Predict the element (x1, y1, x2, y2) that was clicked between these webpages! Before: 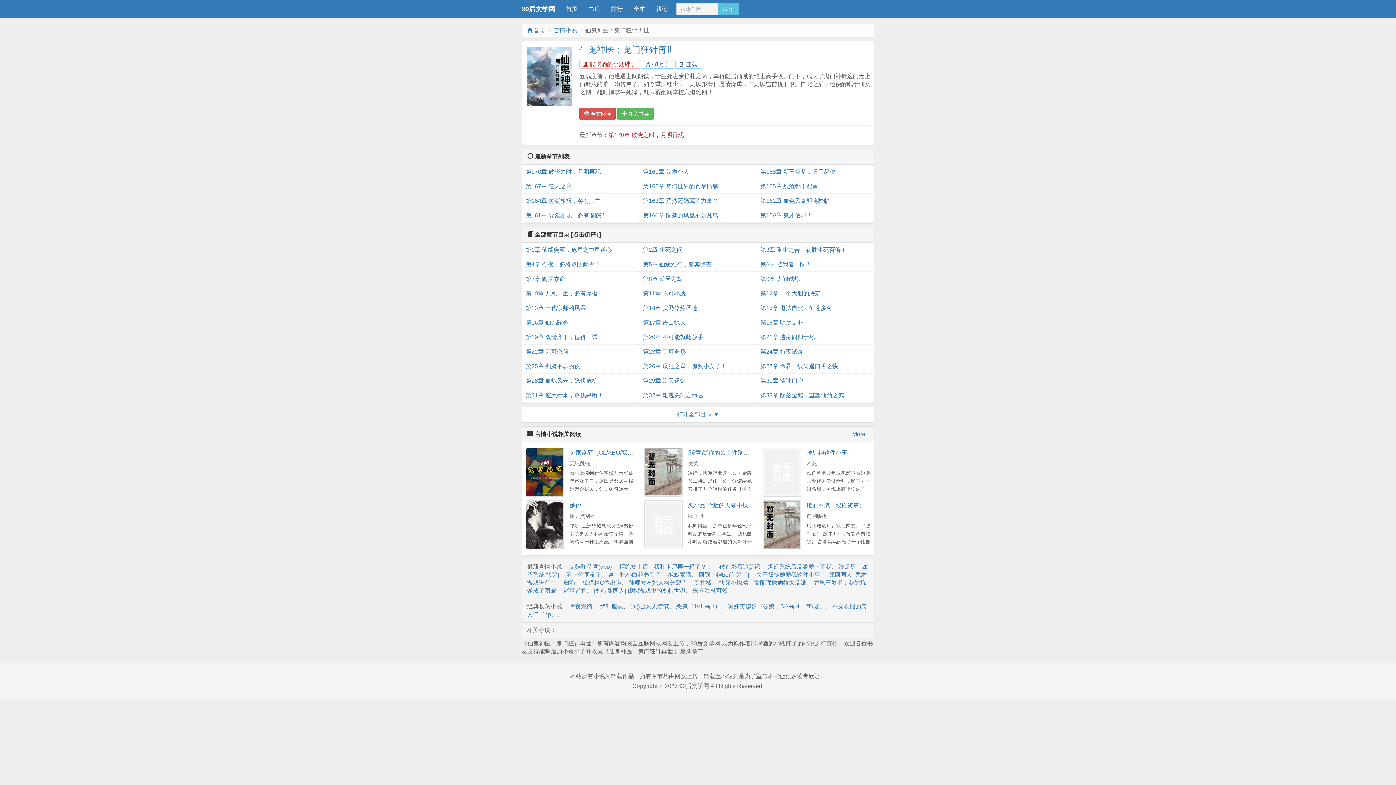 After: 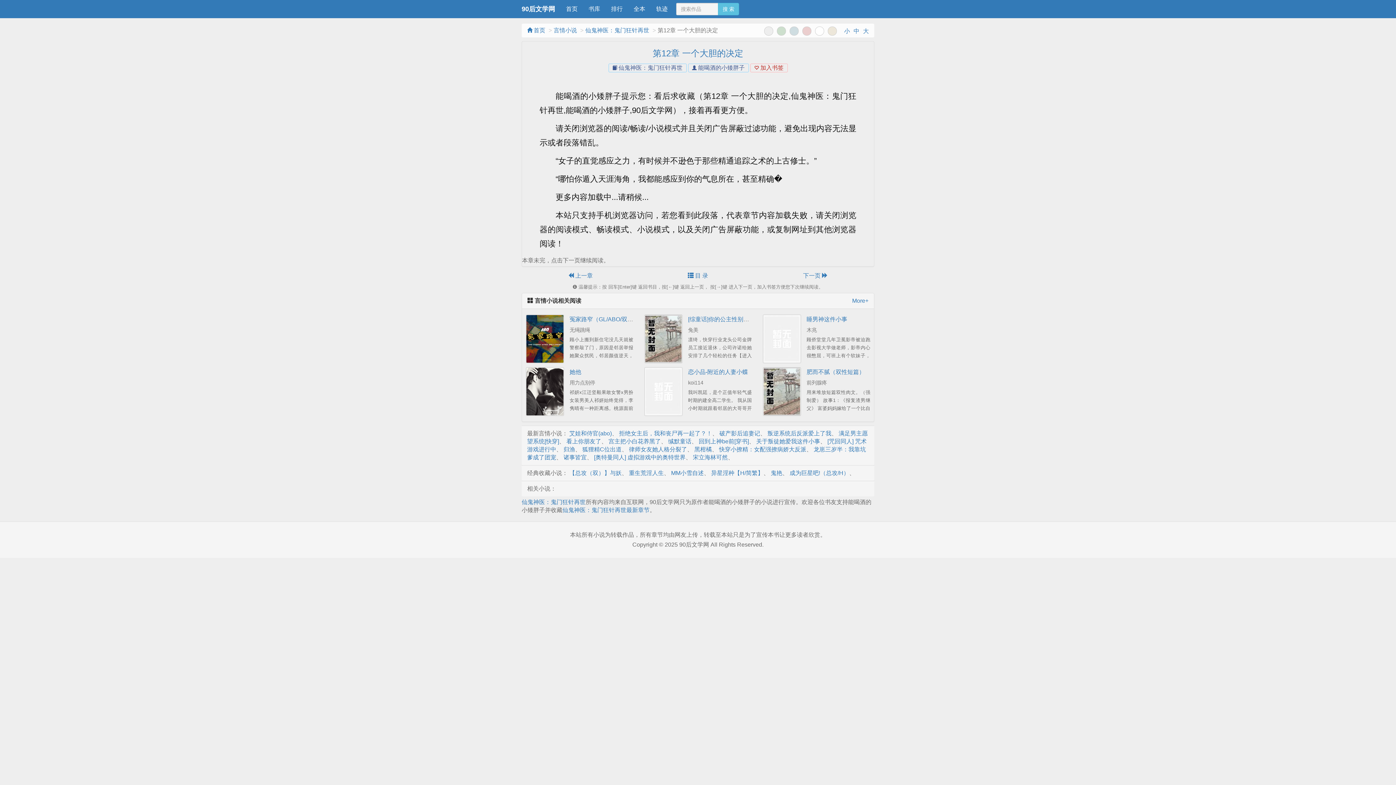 Action: bbox: (760, 286, 870, 301) label: 第12章 一个大胆的决定